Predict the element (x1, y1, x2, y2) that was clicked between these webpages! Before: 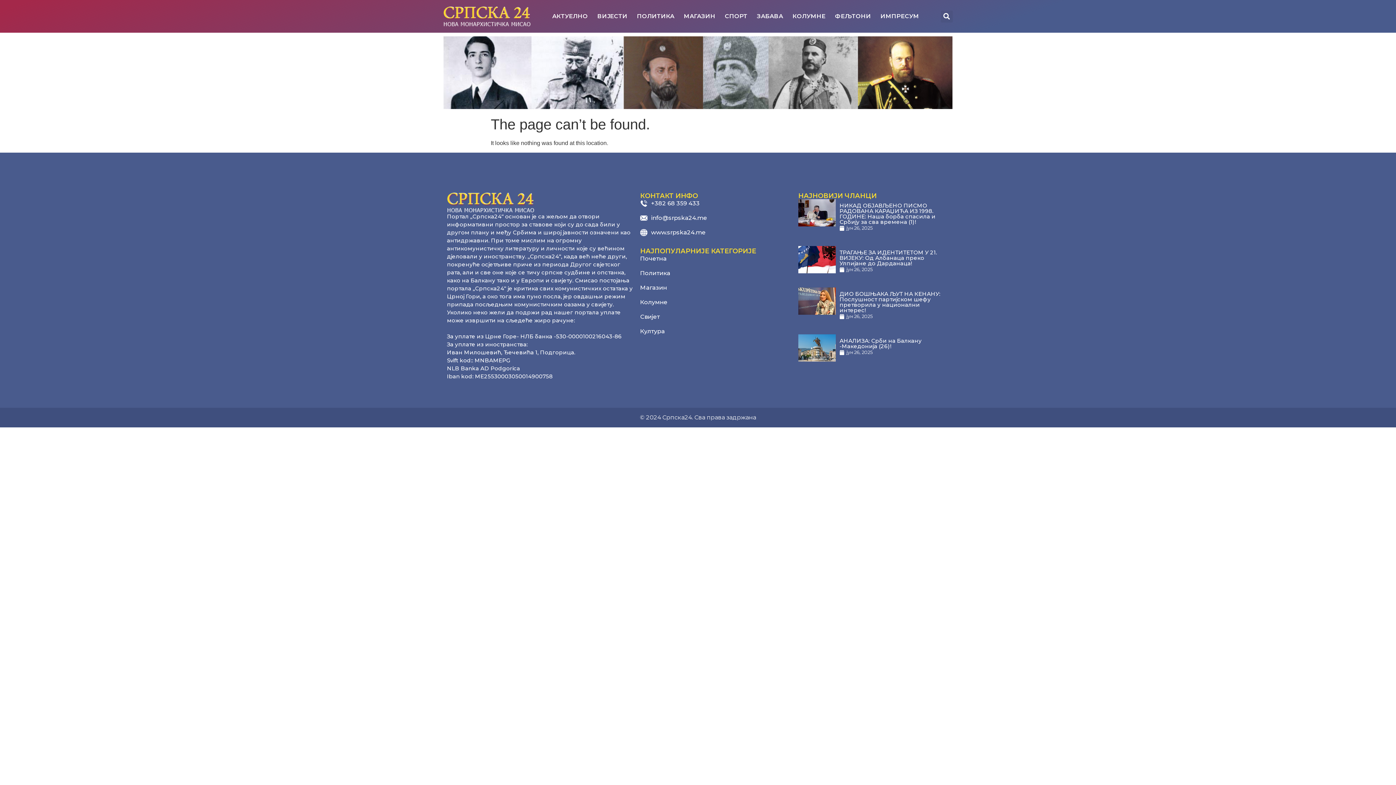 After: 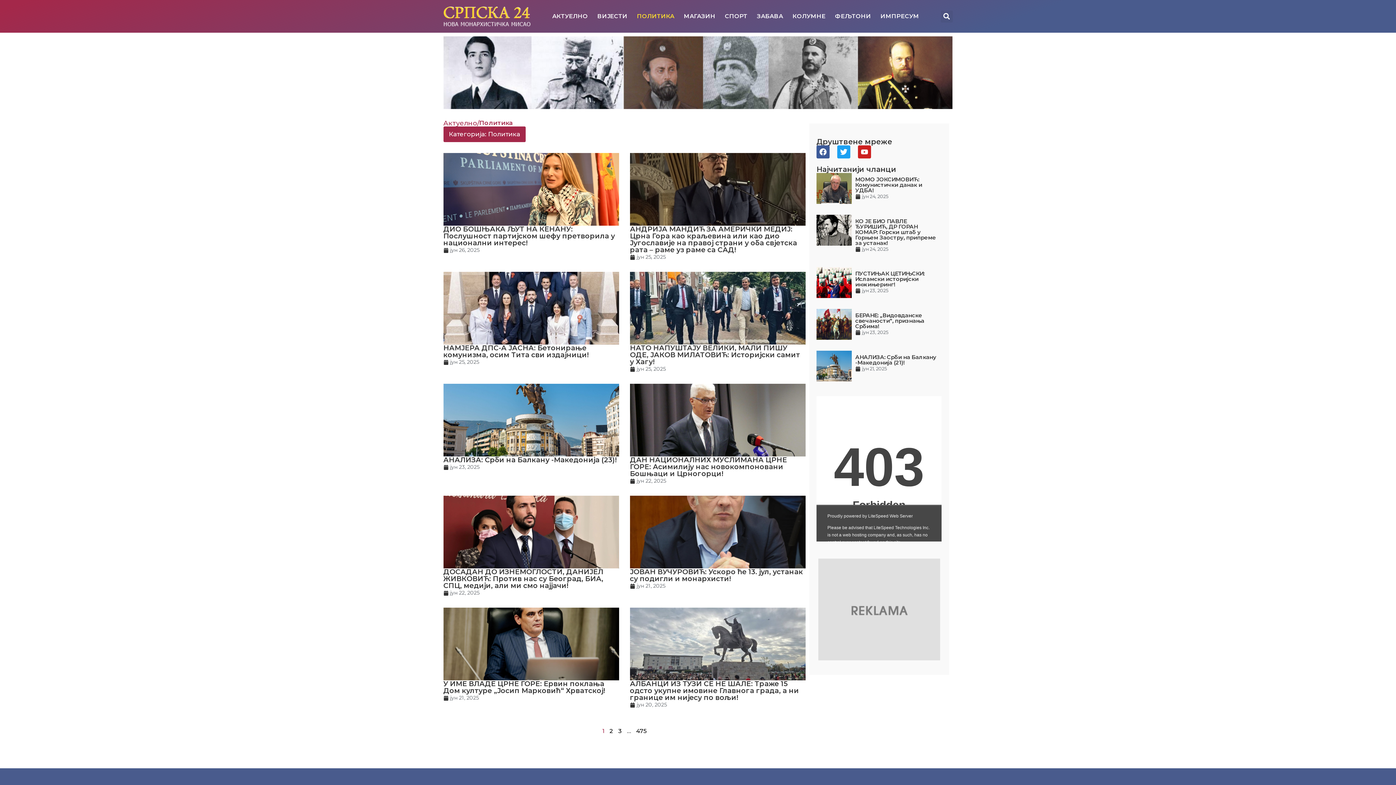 Action: bbox: (640, 269, 791, 277) label: Политика